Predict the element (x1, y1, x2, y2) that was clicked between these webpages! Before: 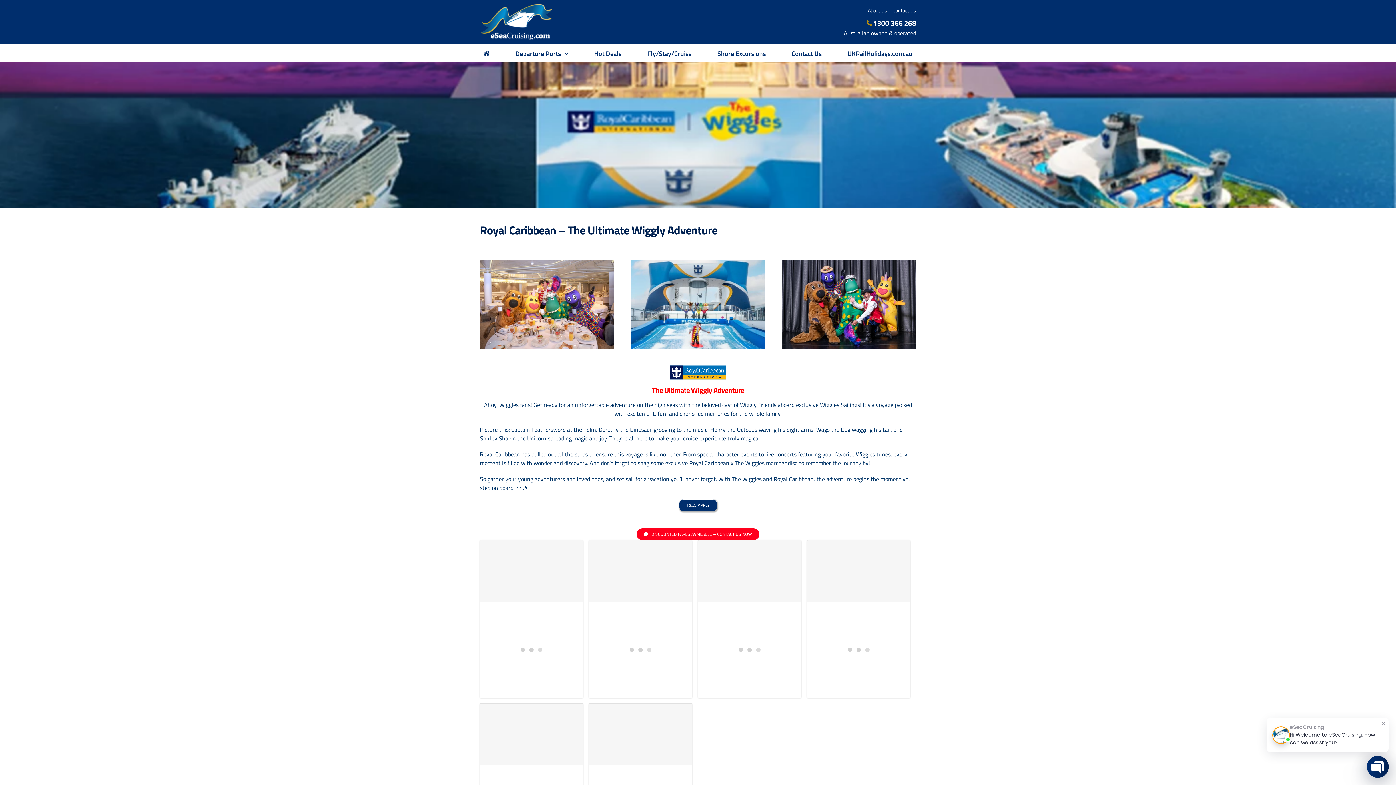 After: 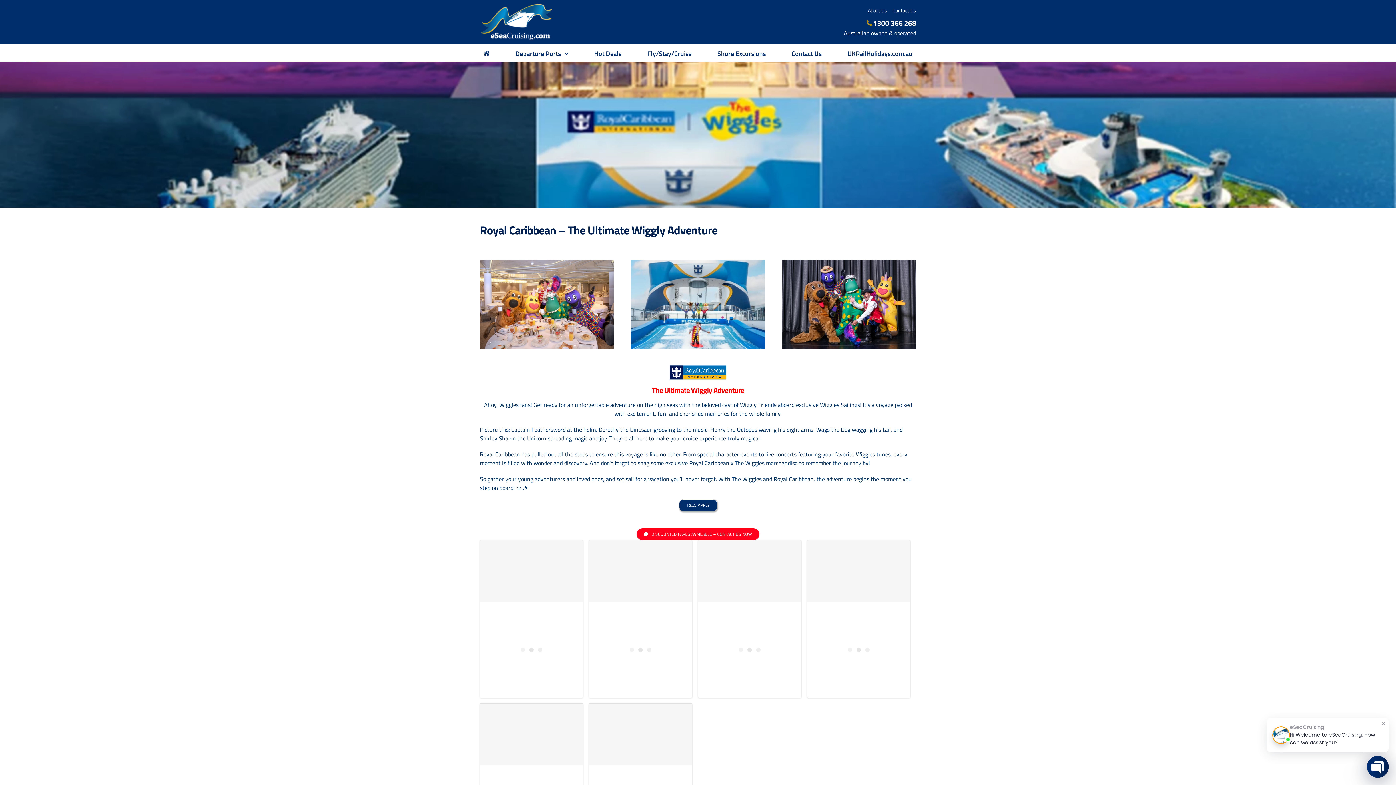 Action: bbox: (679, 499, 716, 511) label: T&CS APPLY